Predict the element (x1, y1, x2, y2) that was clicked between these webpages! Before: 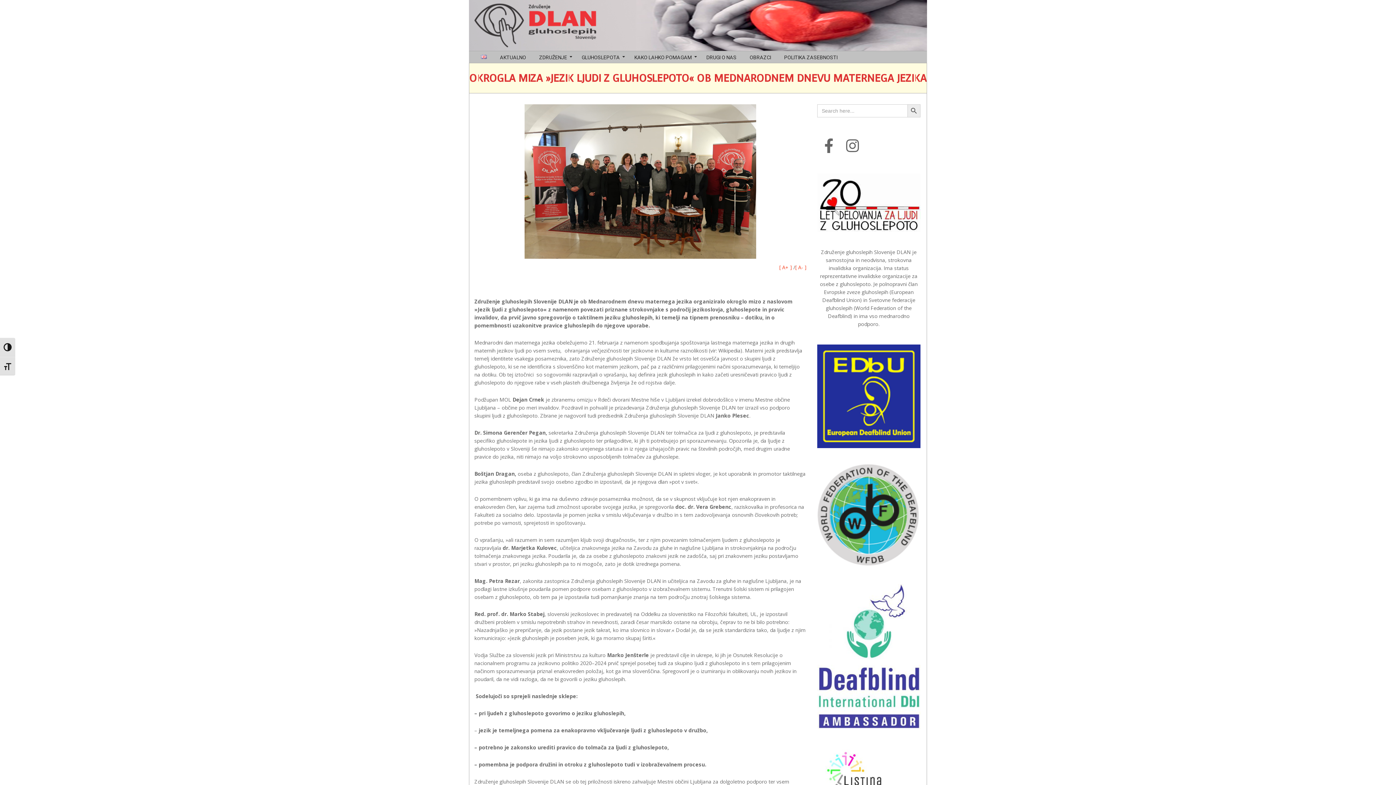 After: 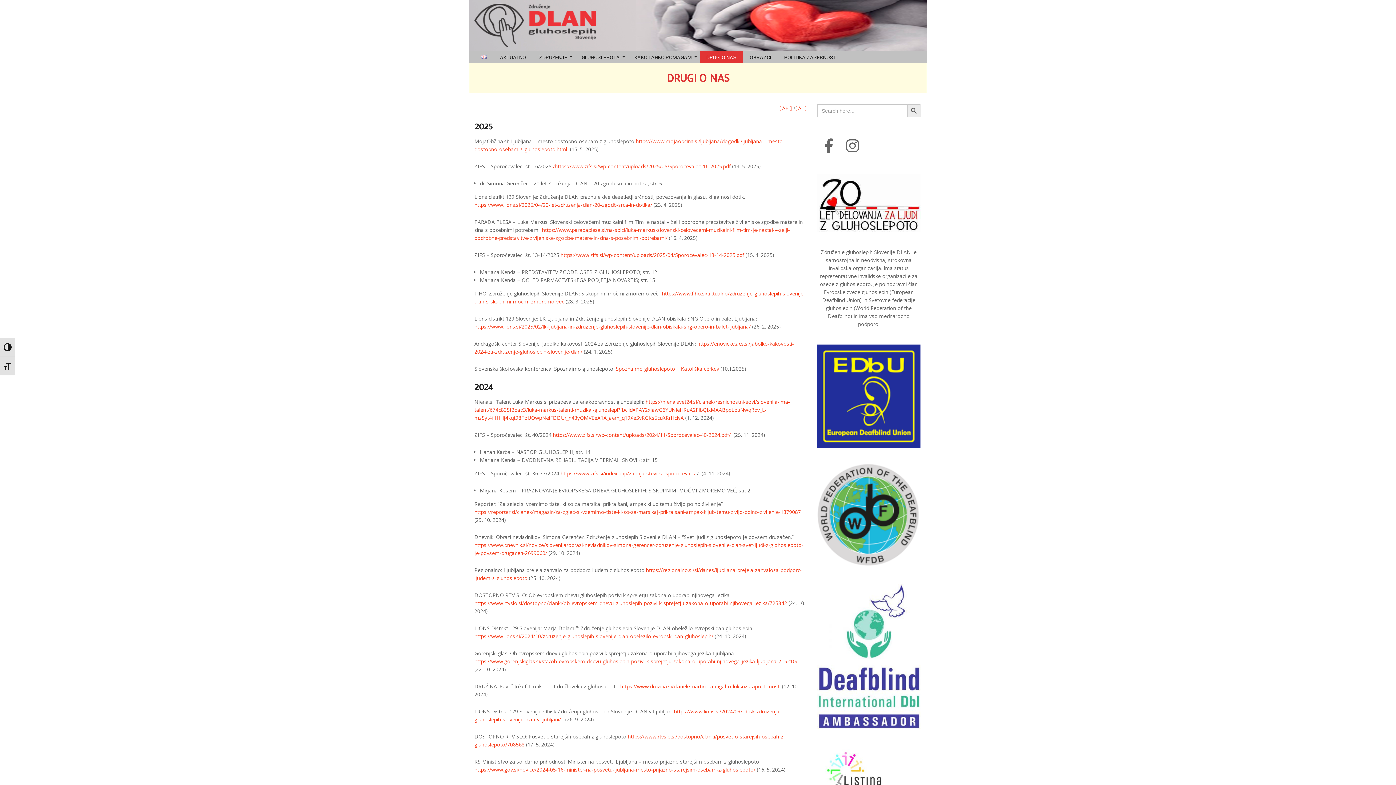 Action: label: DRUGI O NAS bbox: (700, 51, 743, 62)